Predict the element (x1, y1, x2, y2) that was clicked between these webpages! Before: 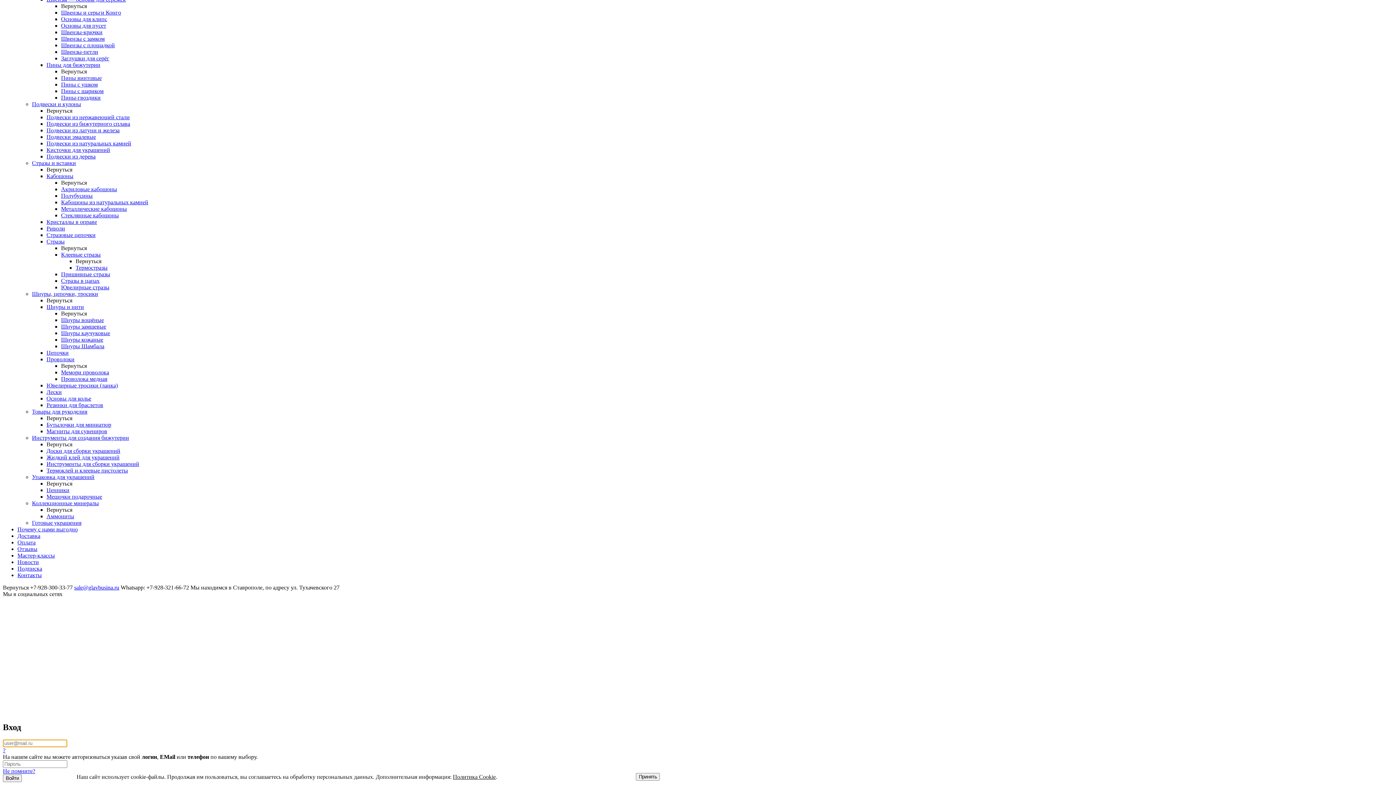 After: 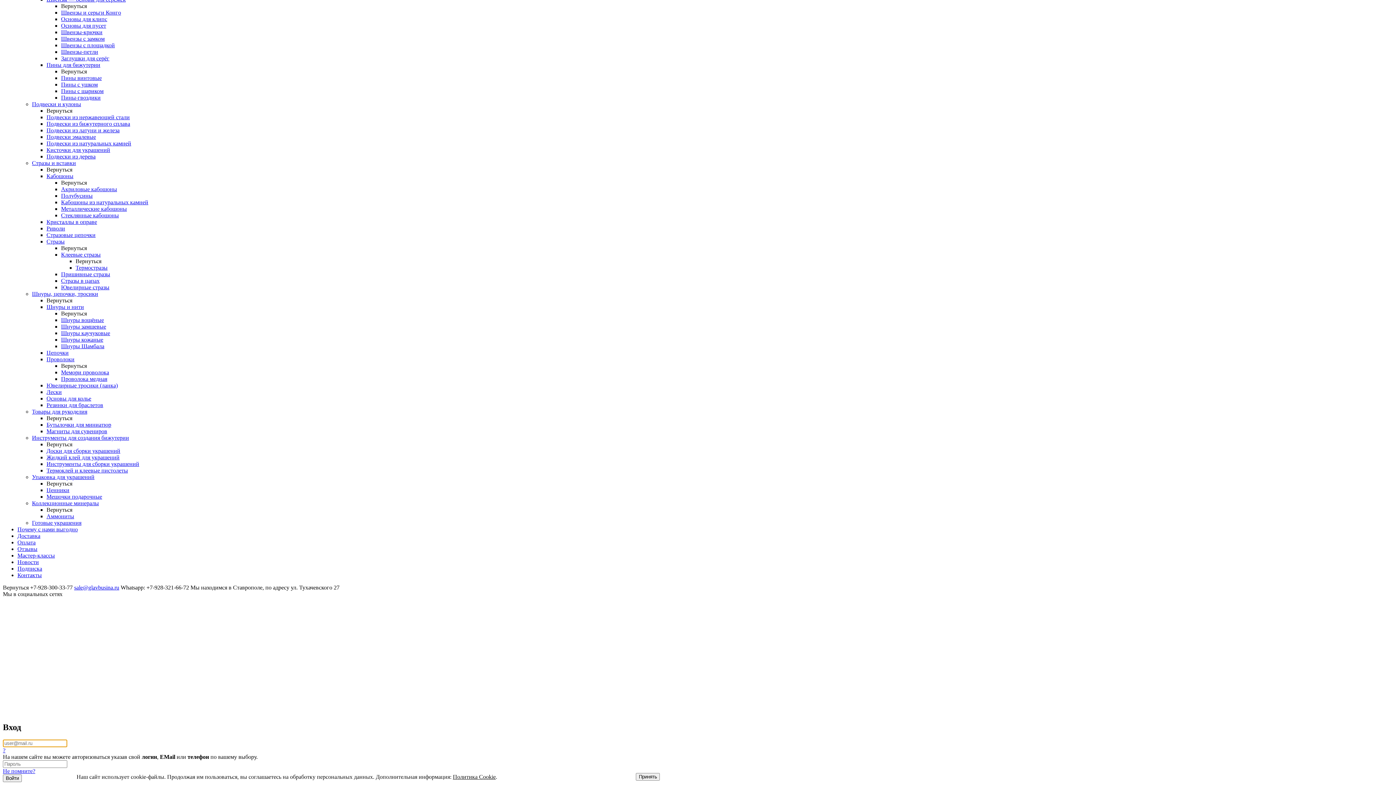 Action: label: Пины с ушком bbox: (61, 81, 97, 87)